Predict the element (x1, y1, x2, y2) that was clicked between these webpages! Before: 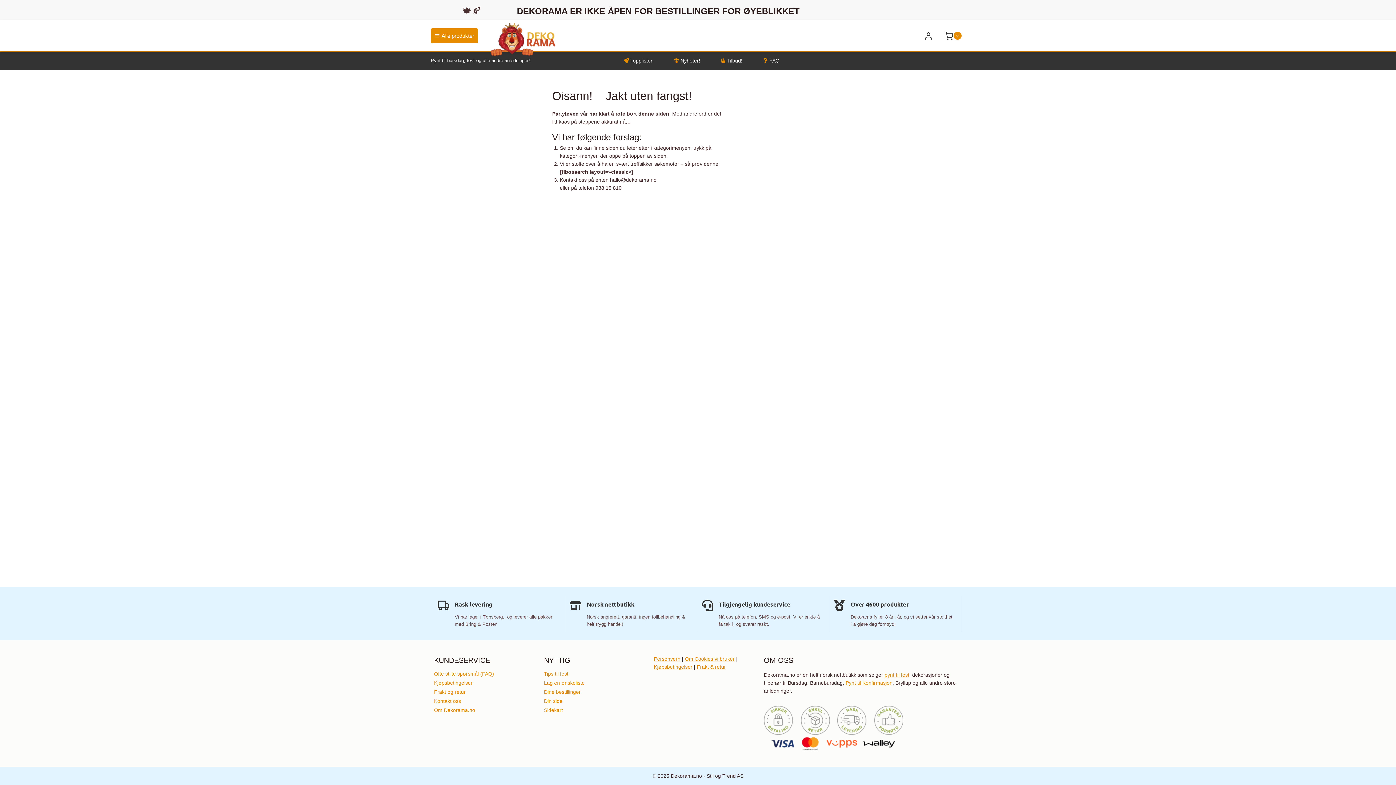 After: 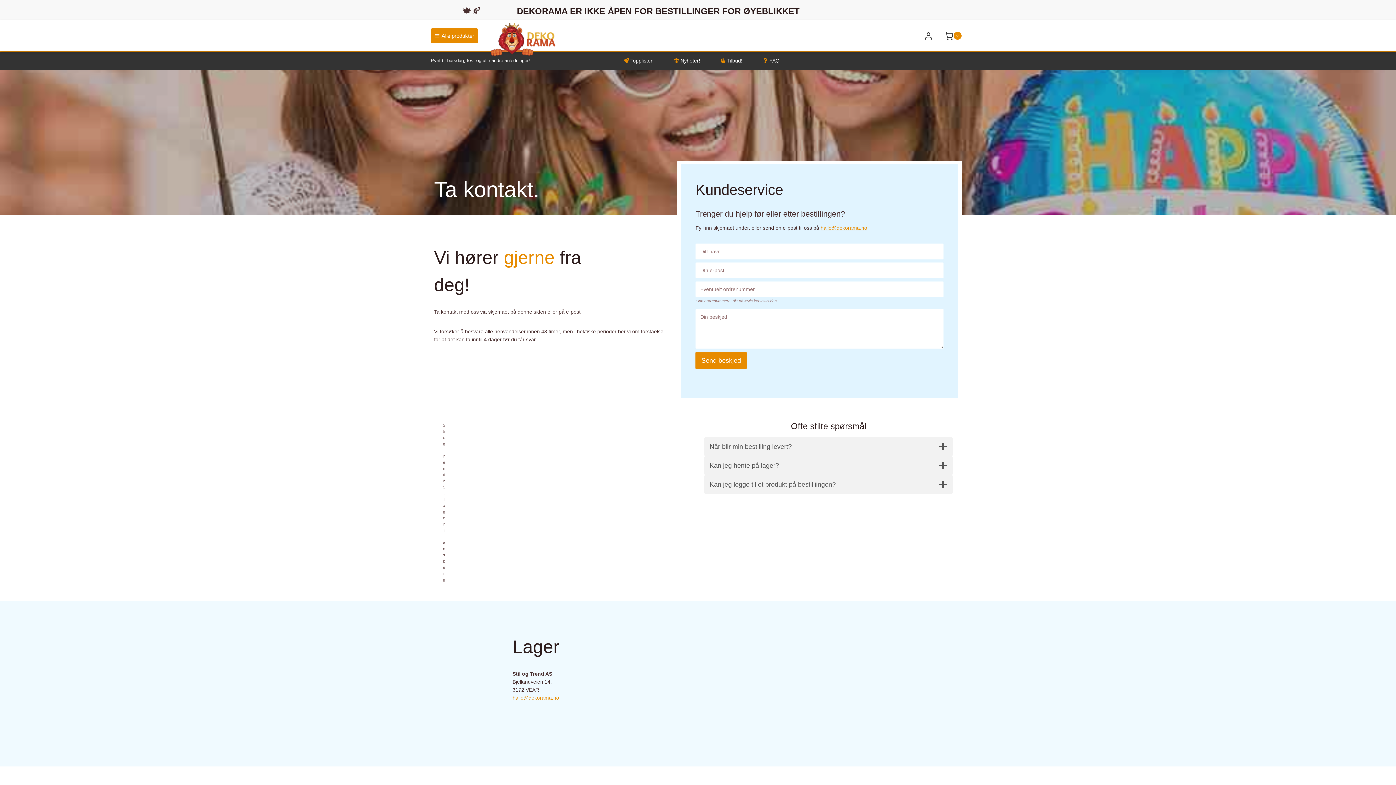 Action: bbox: (434, 696, 533, 705) label: Kontakt oss